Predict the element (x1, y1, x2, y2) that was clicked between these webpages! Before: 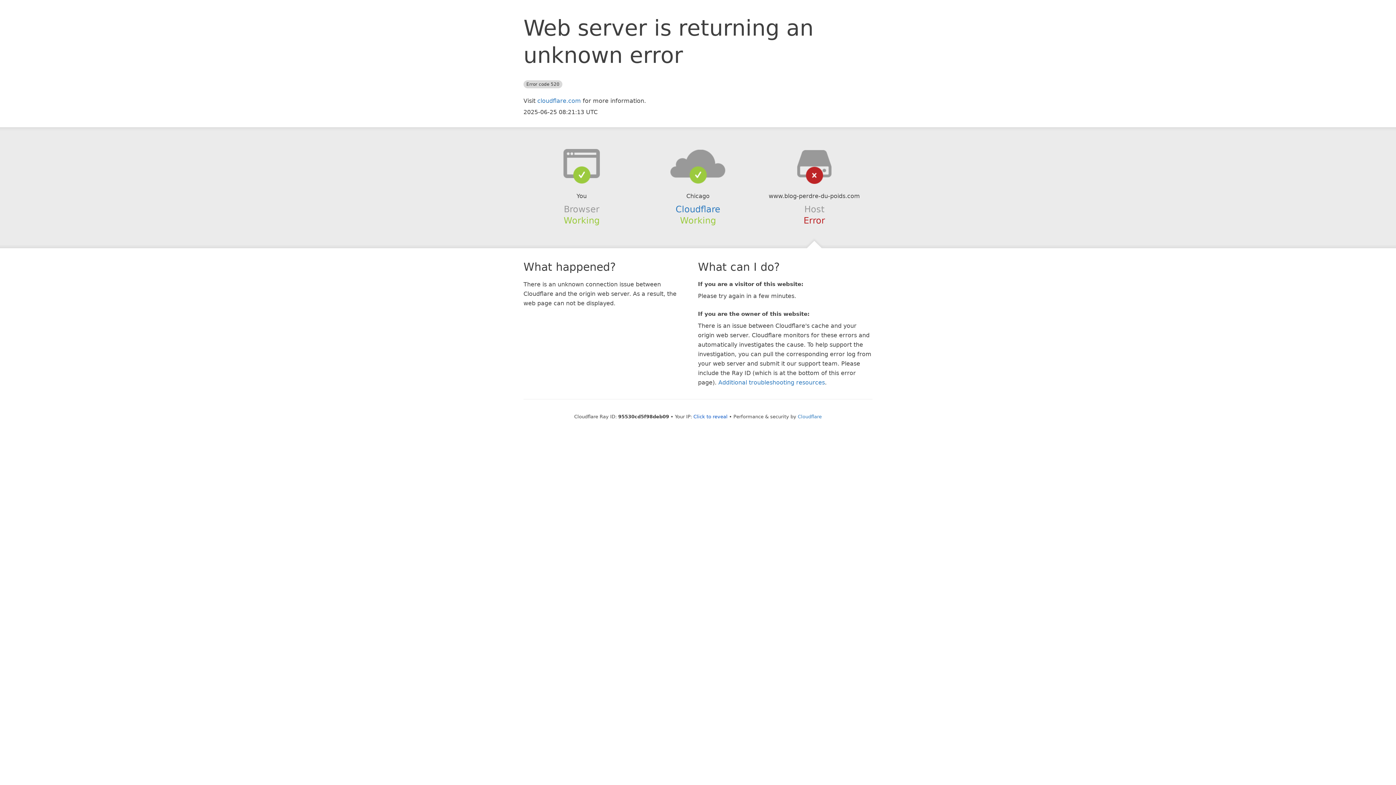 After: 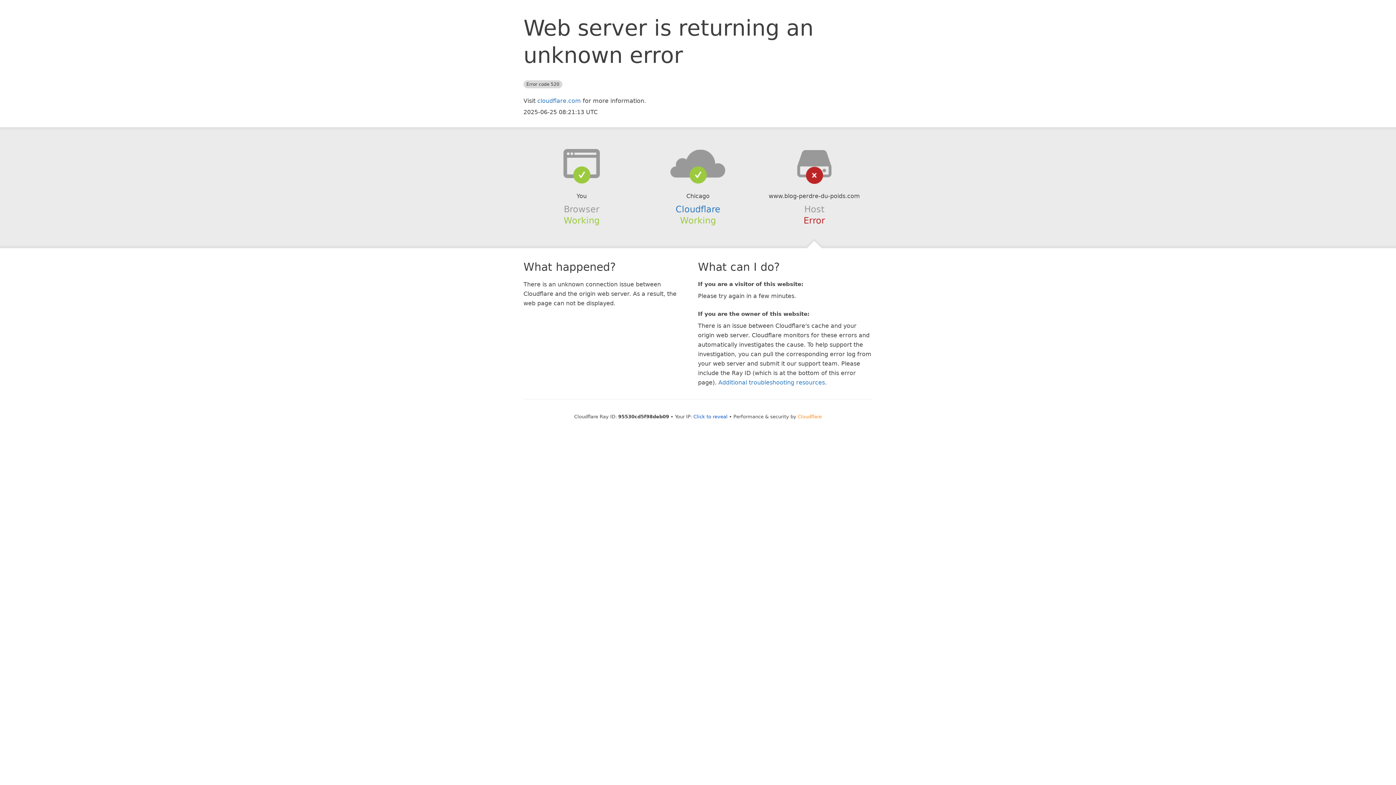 Action: bbox: (798, 414, 822, 419) label: Cloudflare